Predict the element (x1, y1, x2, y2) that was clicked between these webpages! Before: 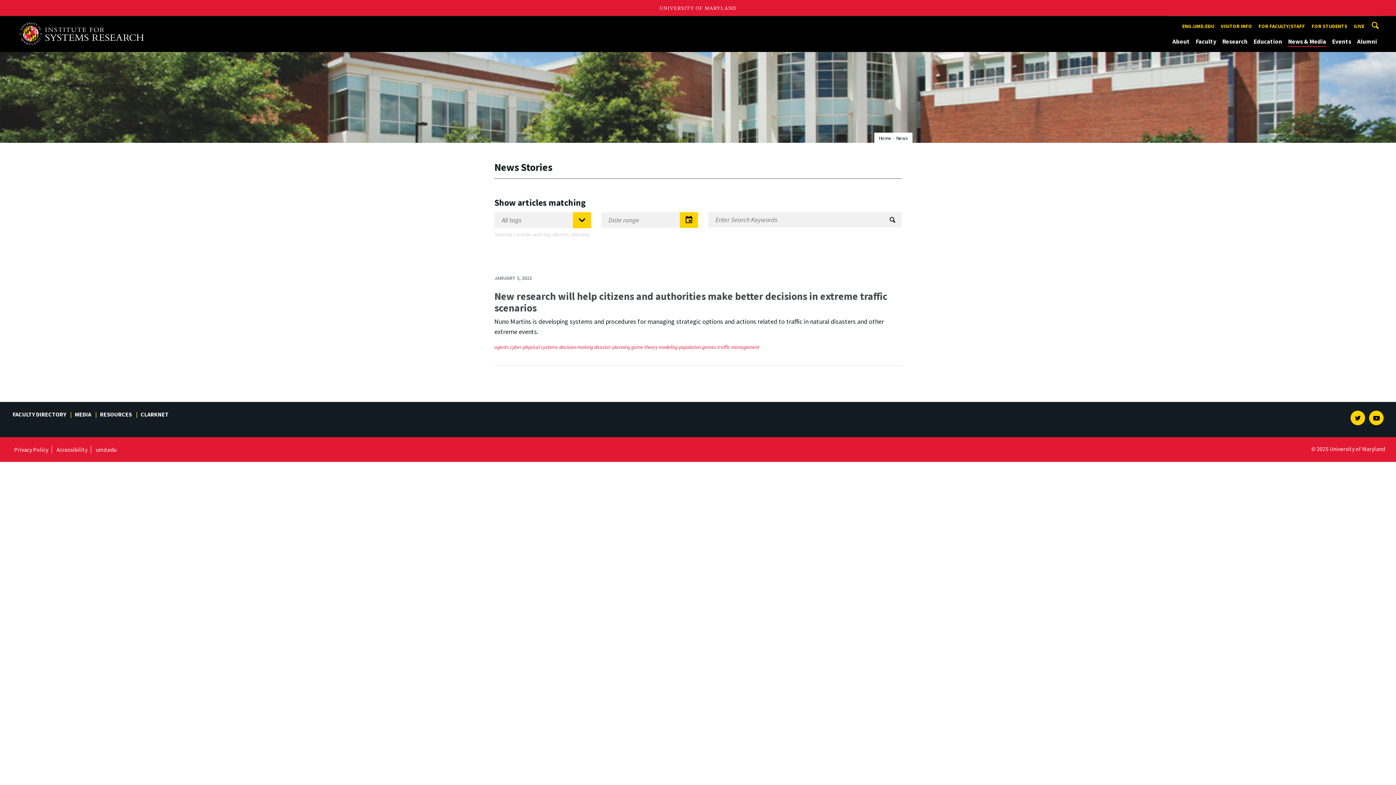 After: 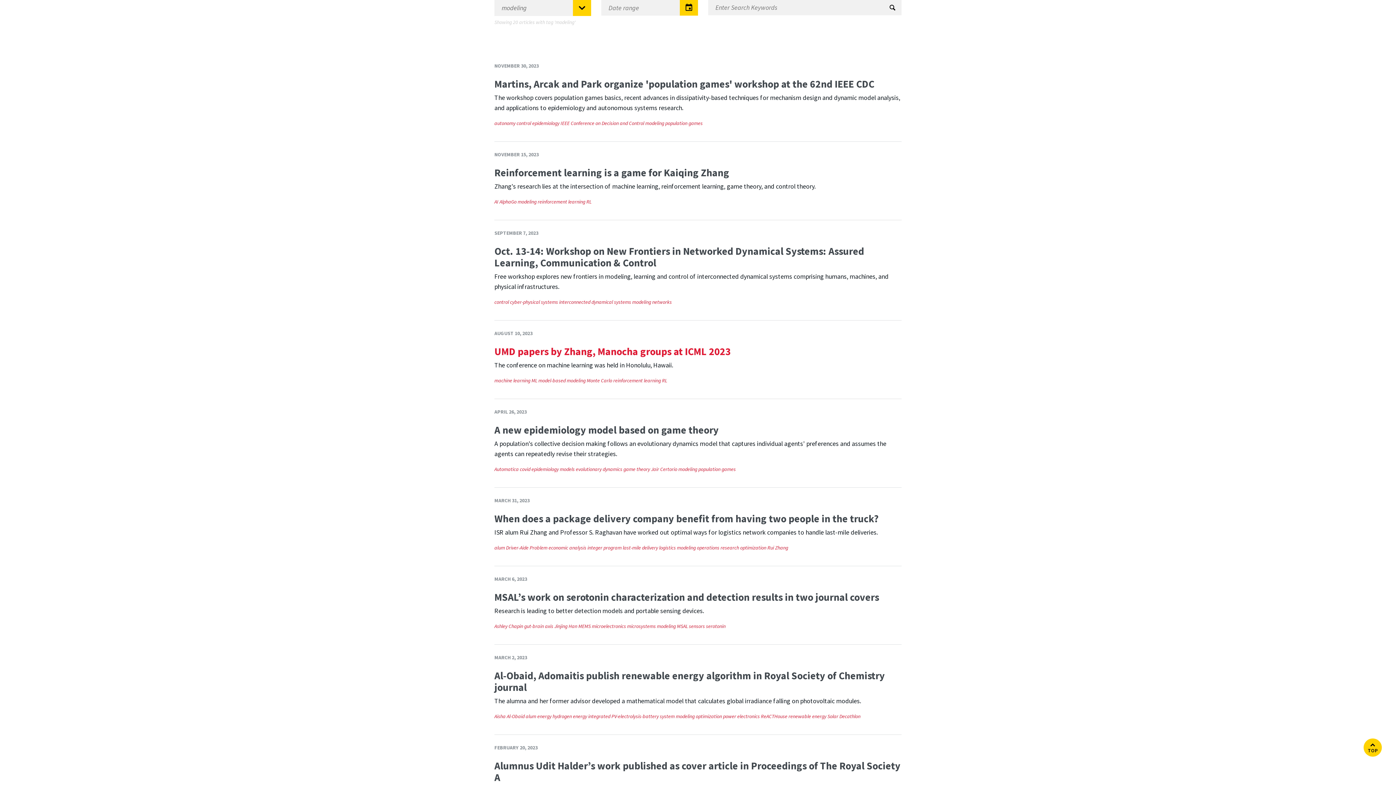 Action: label: modeling bbox: (658, 344, 677, 350)